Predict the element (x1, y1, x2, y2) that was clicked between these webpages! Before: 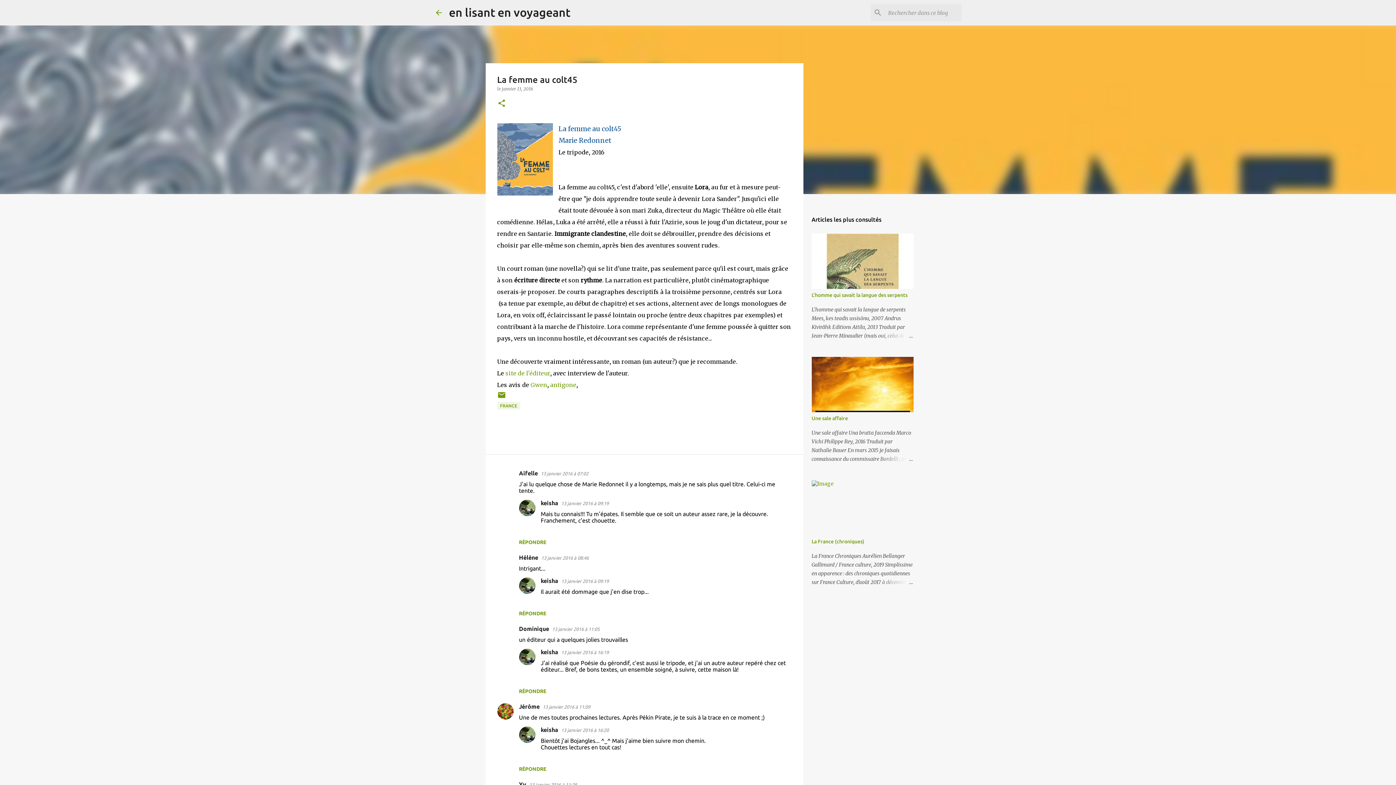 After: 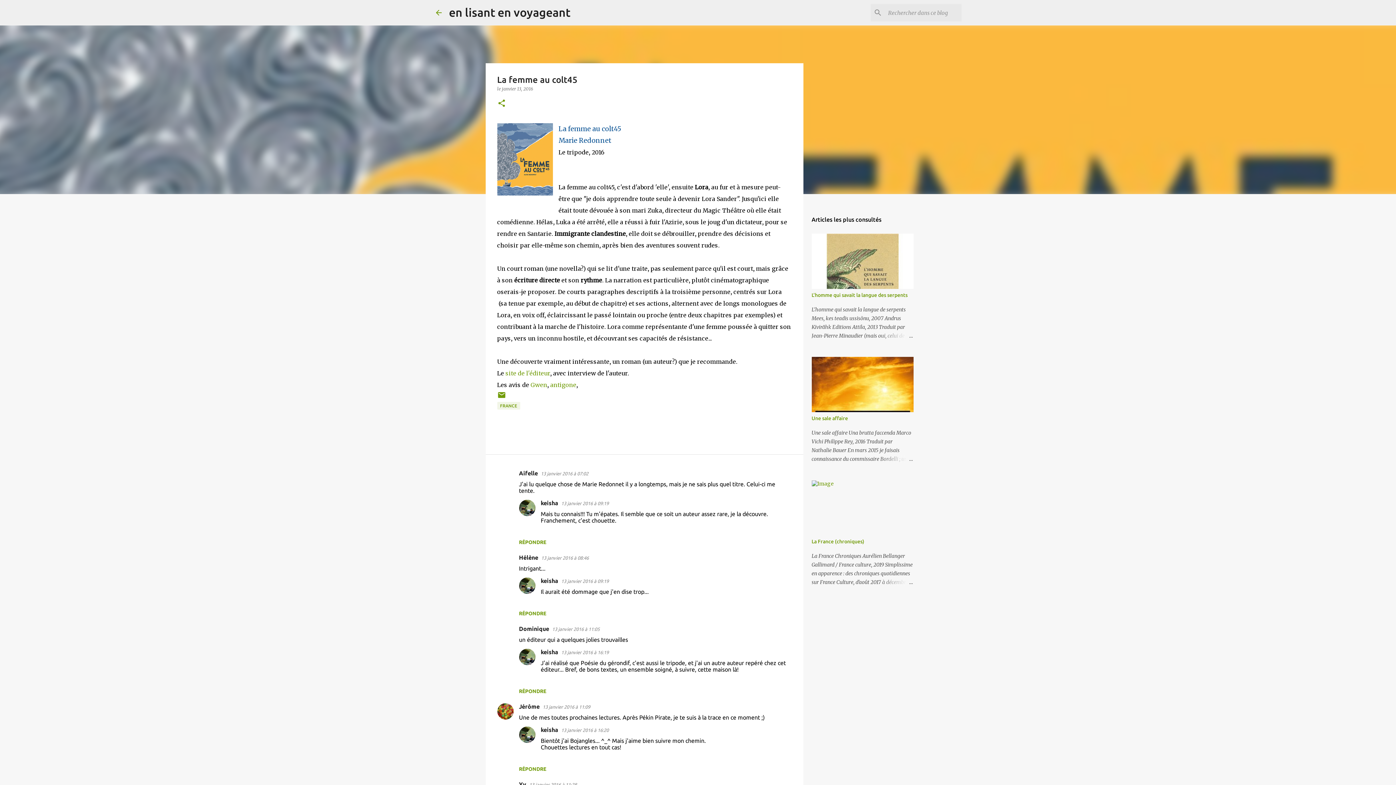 Action: bbox: (497, 123, 552, 199)